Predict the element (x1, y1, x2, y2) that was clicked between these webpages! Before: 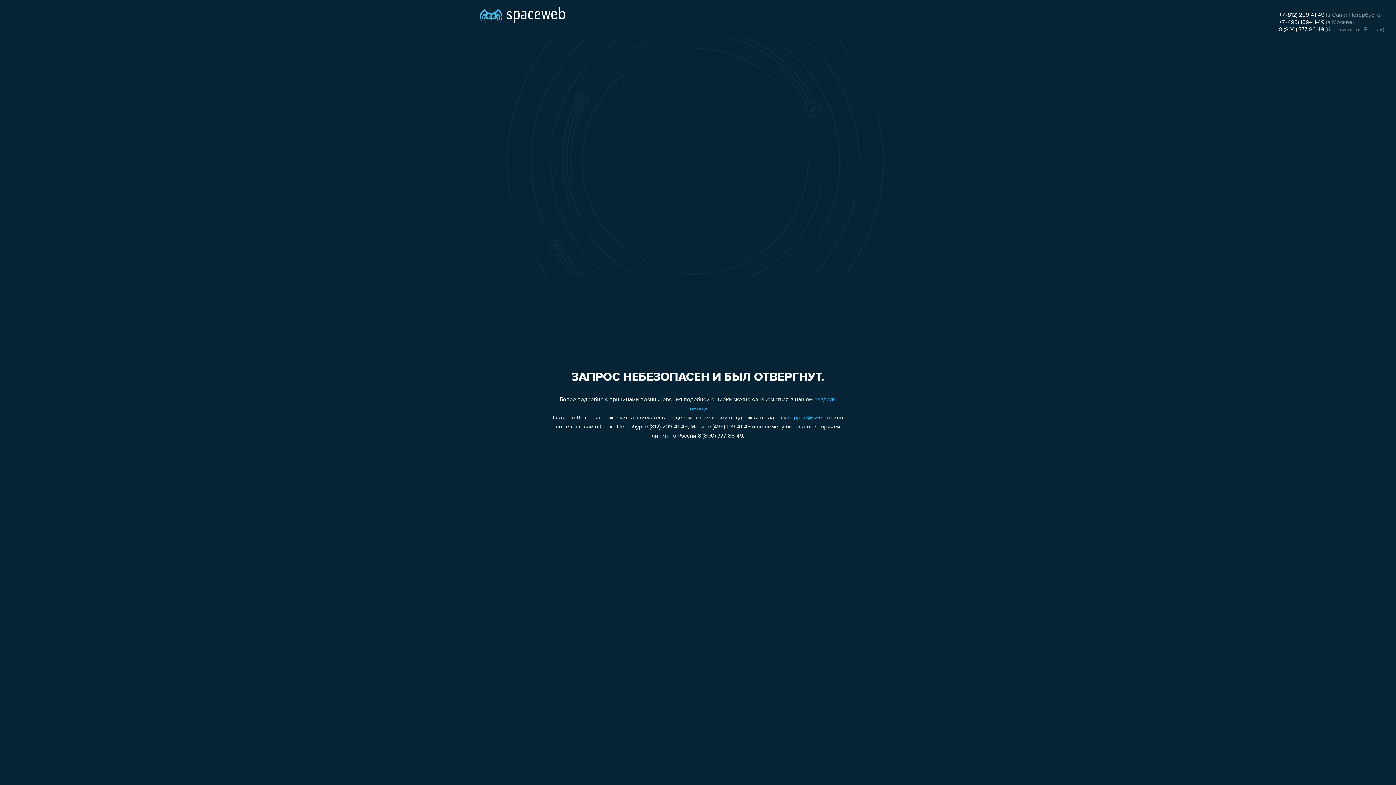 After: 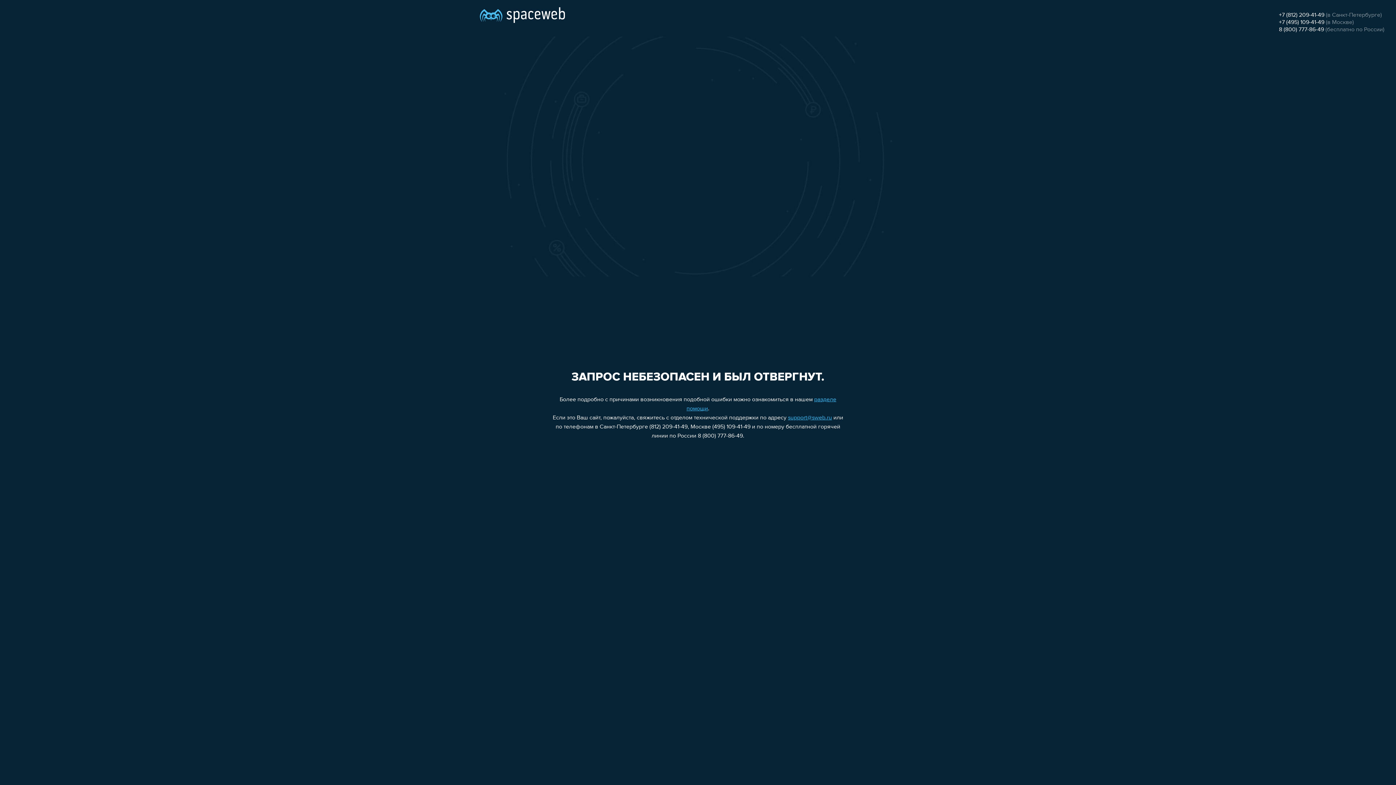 Action: label: 8 (800) 777-86-49 bbox: (1279, 26, 1324, 32)